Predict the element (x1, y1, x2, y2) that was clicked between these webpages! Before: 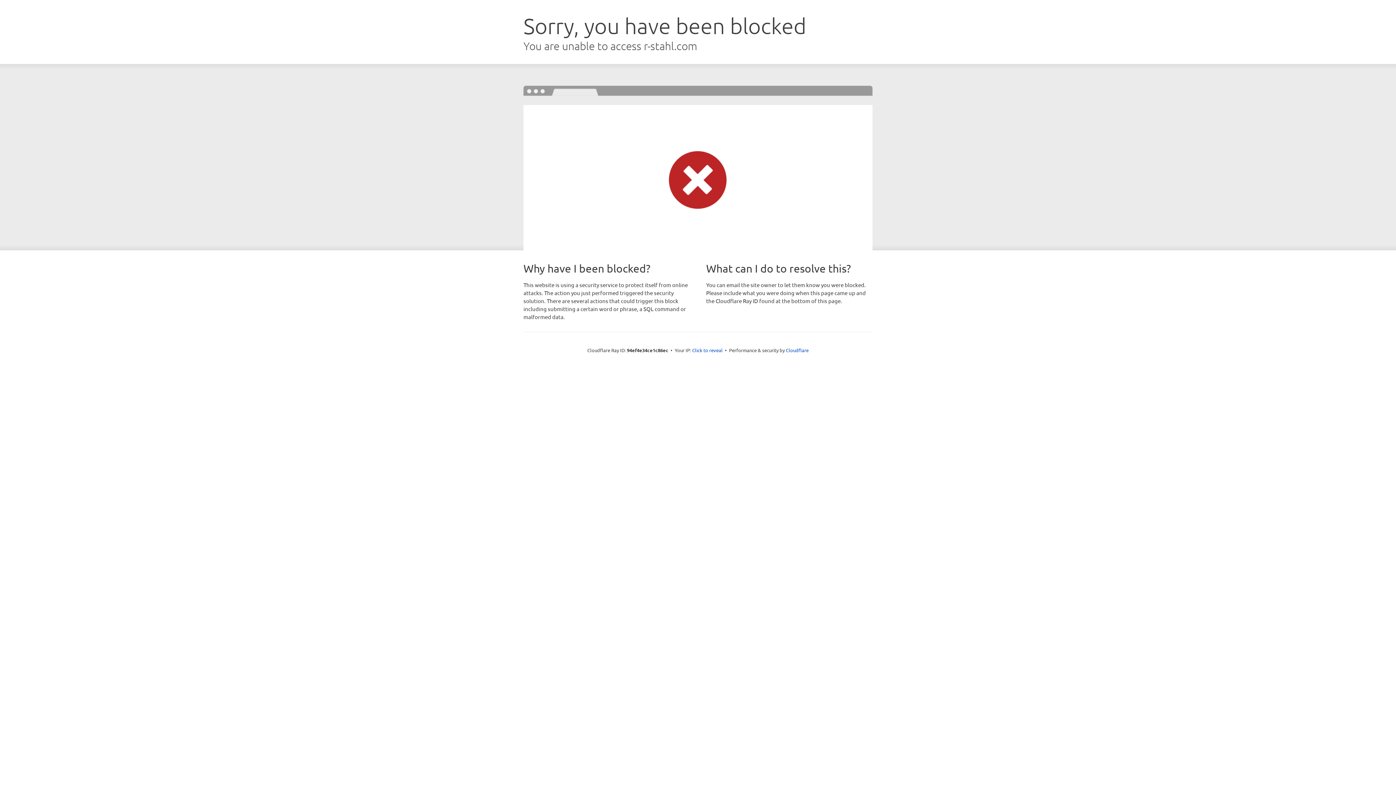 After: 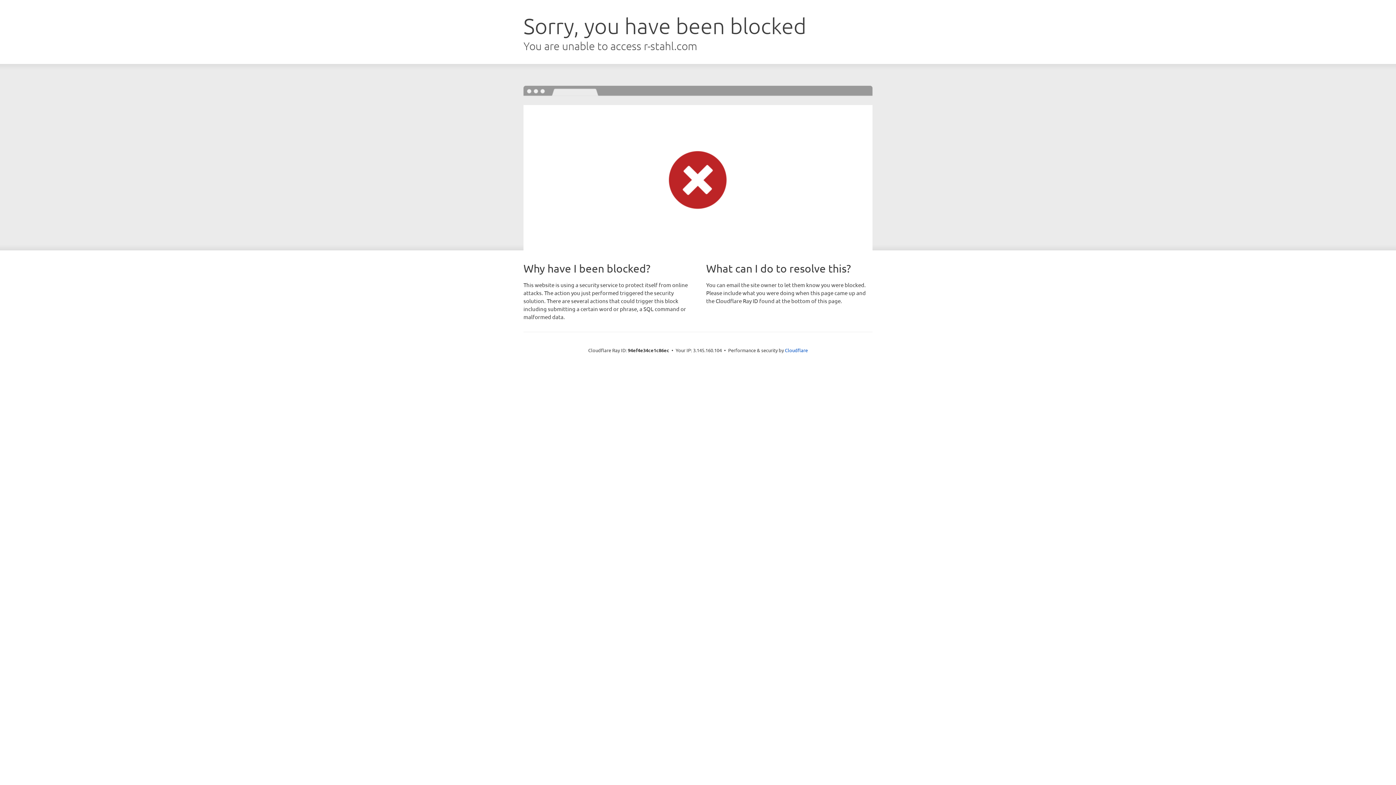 Action: label: Click to reveal bbox: (692, 346, 722, 353)